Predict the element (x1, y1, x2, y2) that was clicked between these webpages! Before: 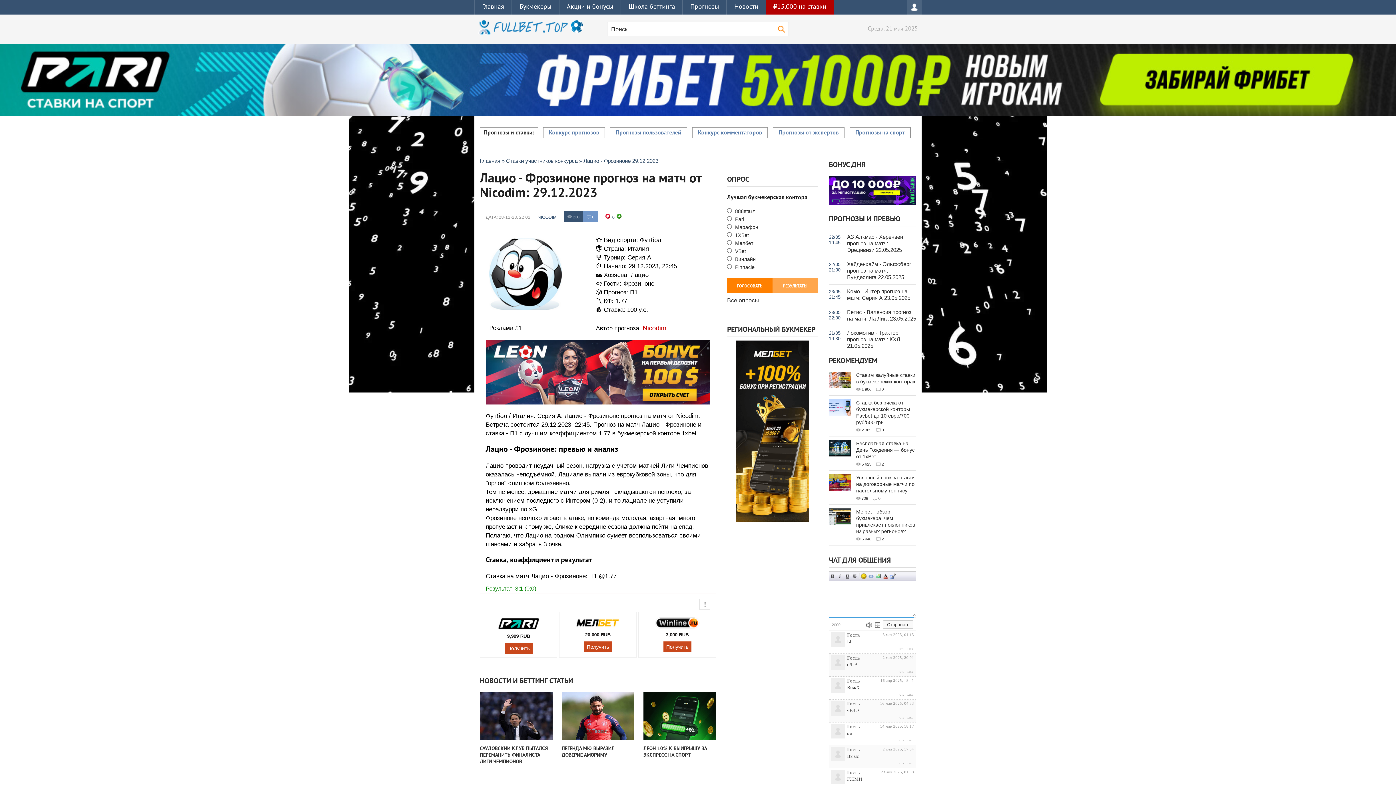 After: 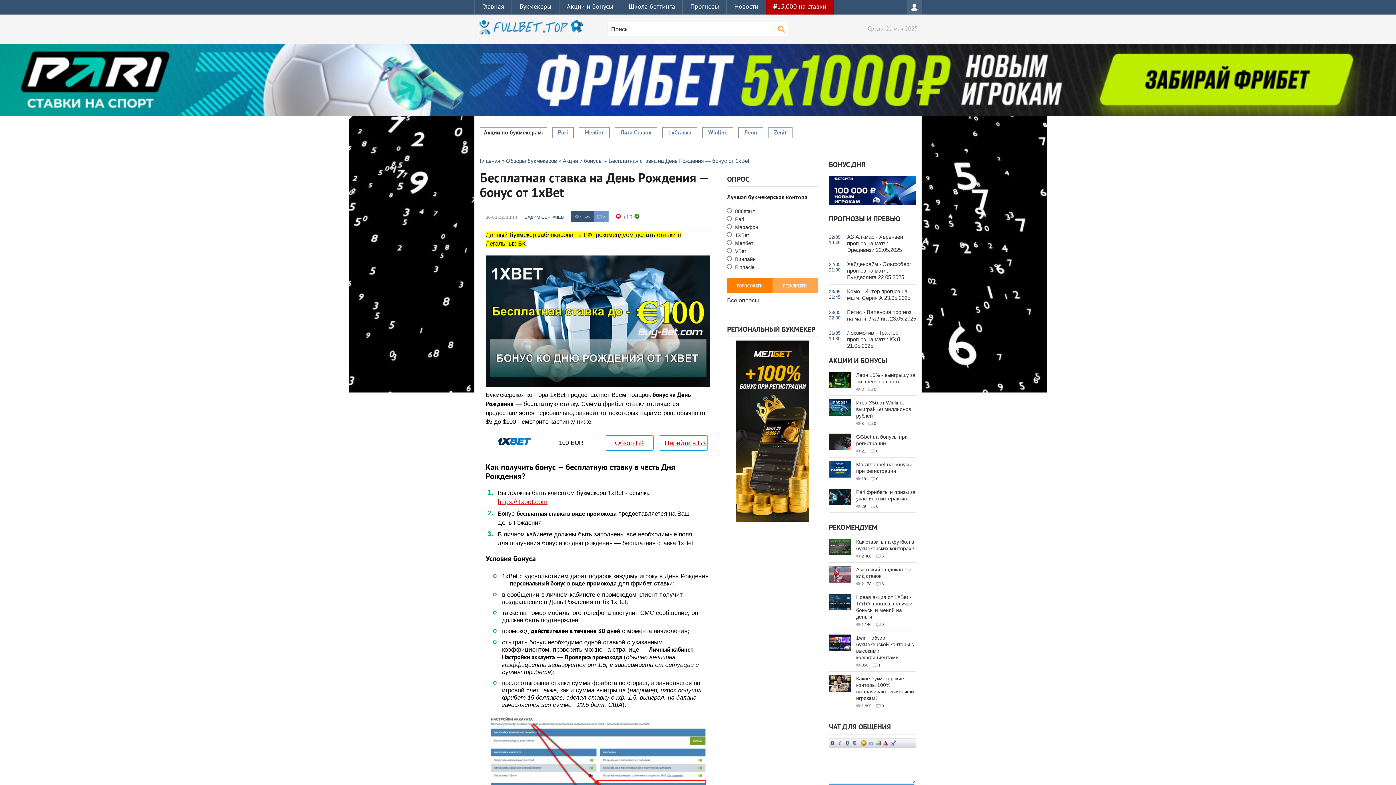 Action: label: Бесплатная ставка на День Рождения — бонус от 1xBet bbox: (856, 440, 914, 459)